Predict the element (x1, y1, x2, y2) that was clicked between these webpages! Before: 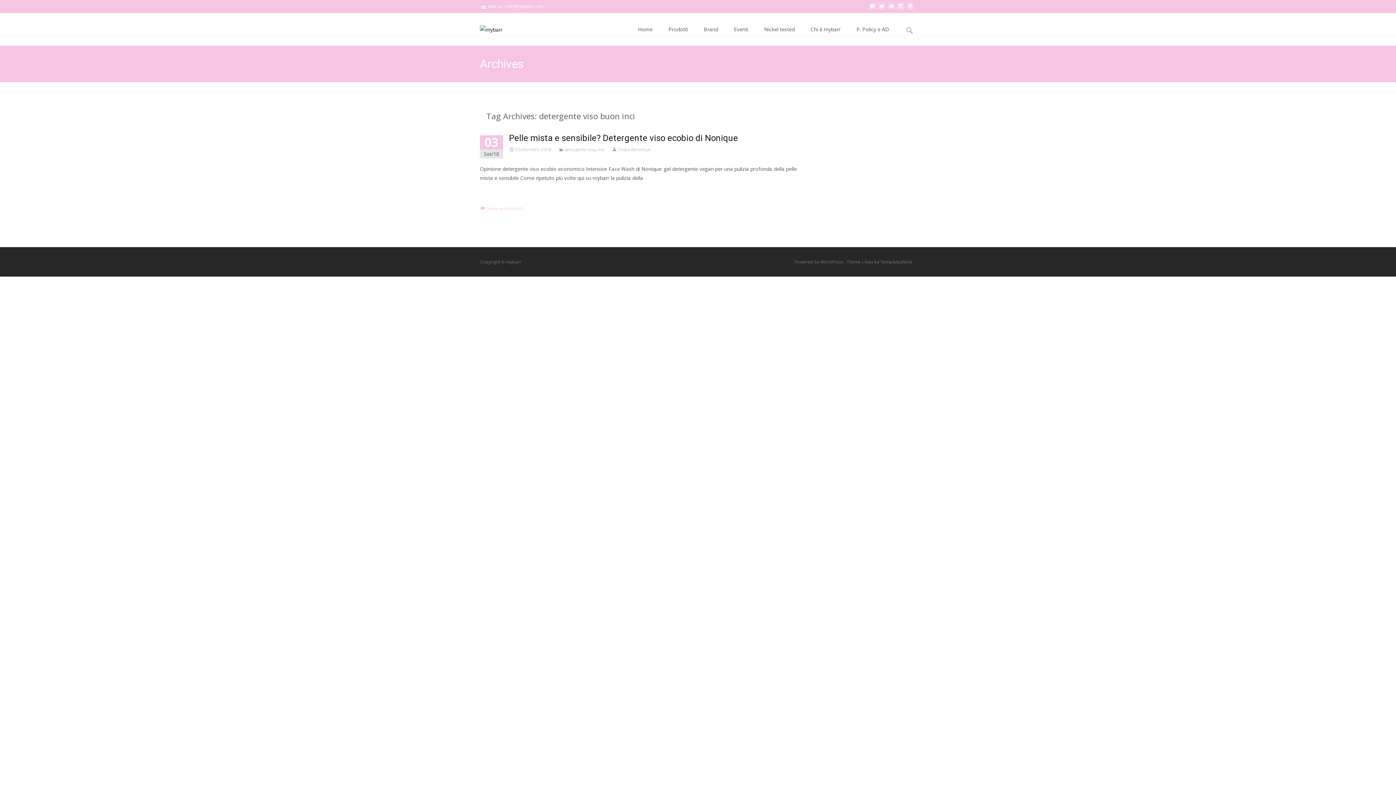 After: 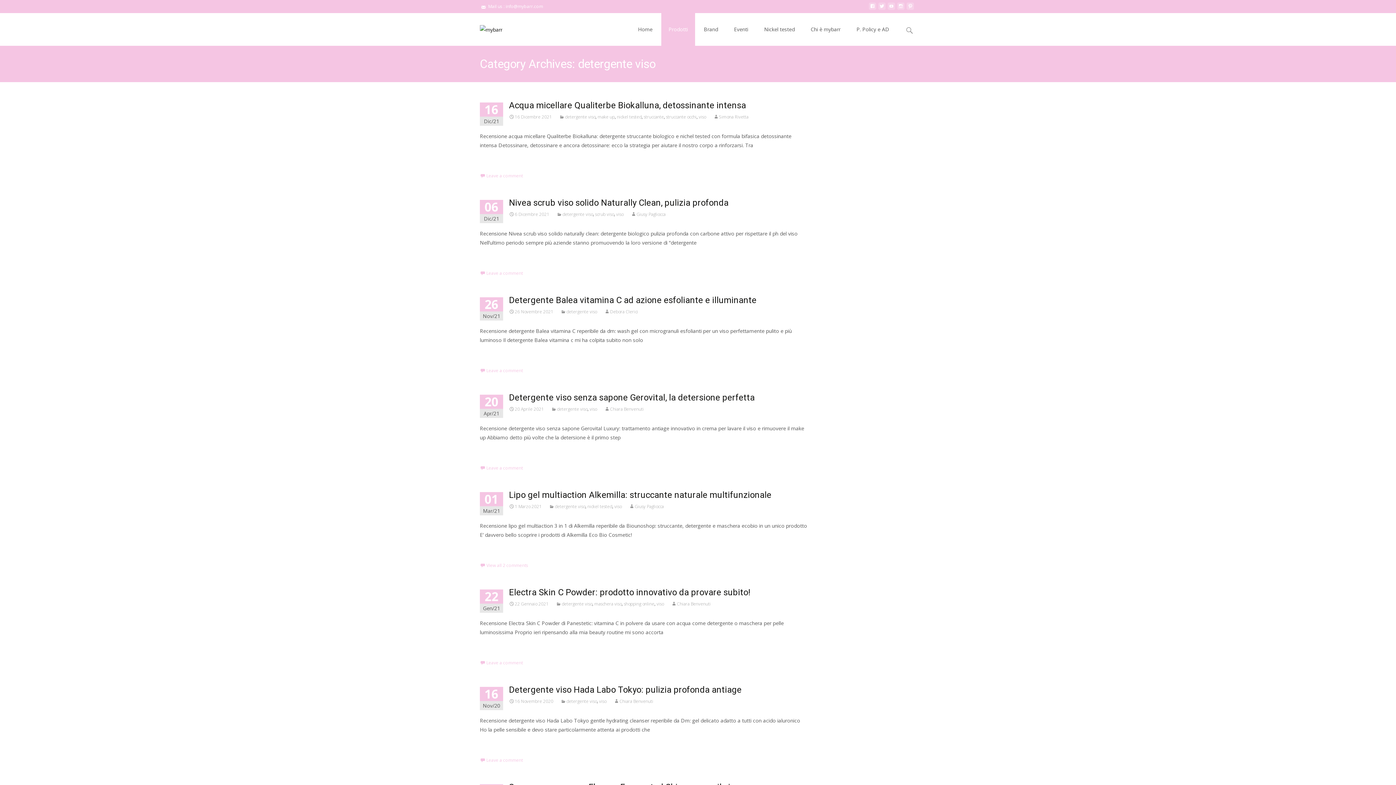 Action: label: detergente viso bbox: (558, 146, 594, 152)